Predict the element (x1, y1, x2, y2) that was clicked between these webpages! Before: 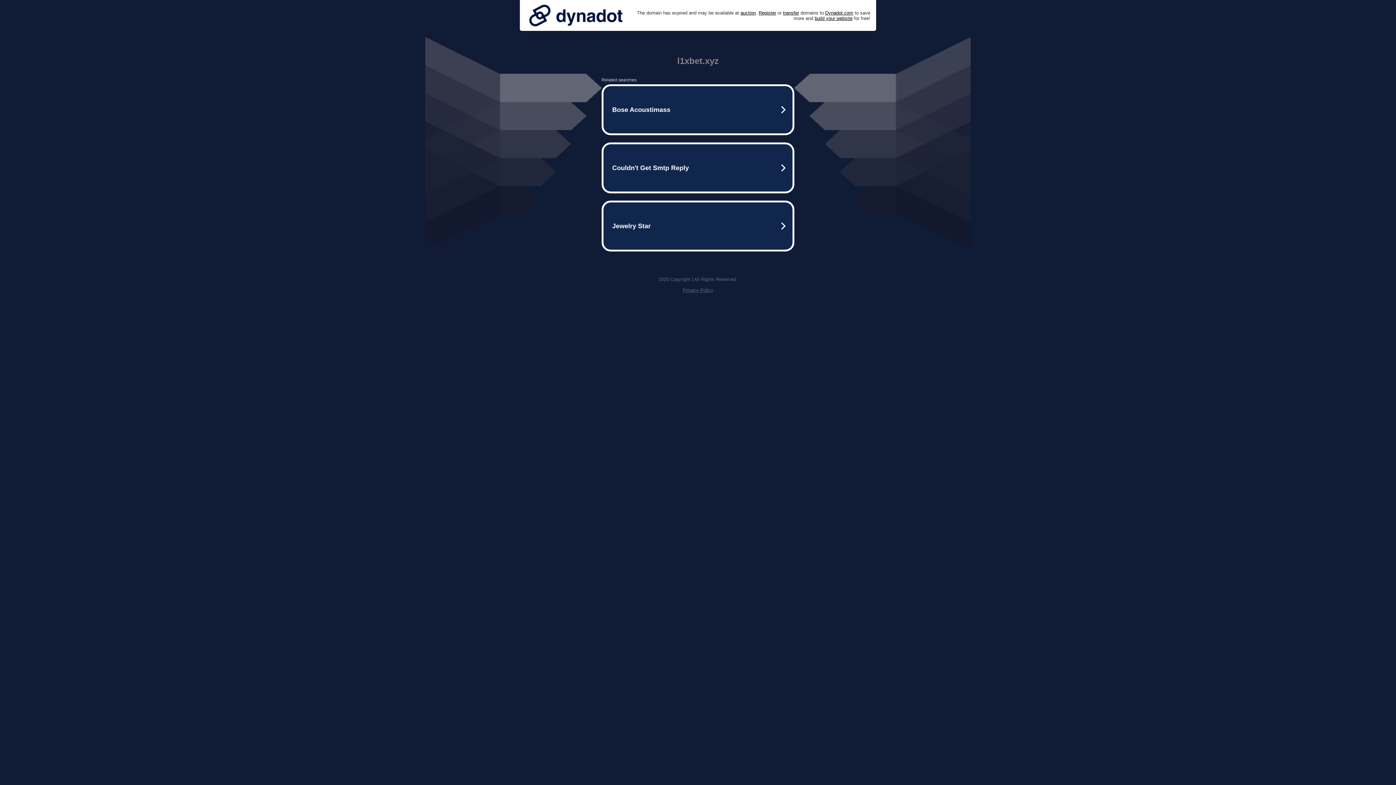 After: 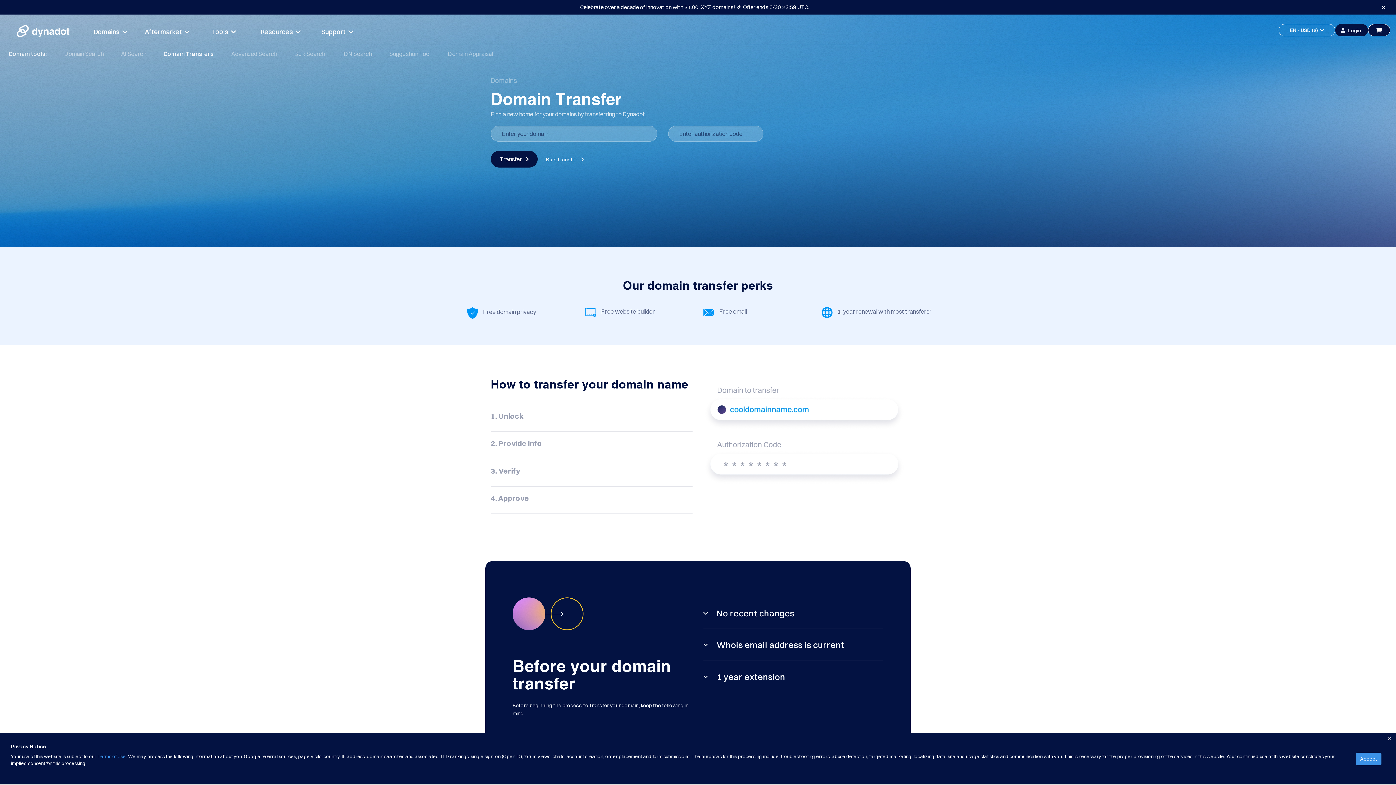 Action: bbox: (783, 10, 799, 15) label: transfer